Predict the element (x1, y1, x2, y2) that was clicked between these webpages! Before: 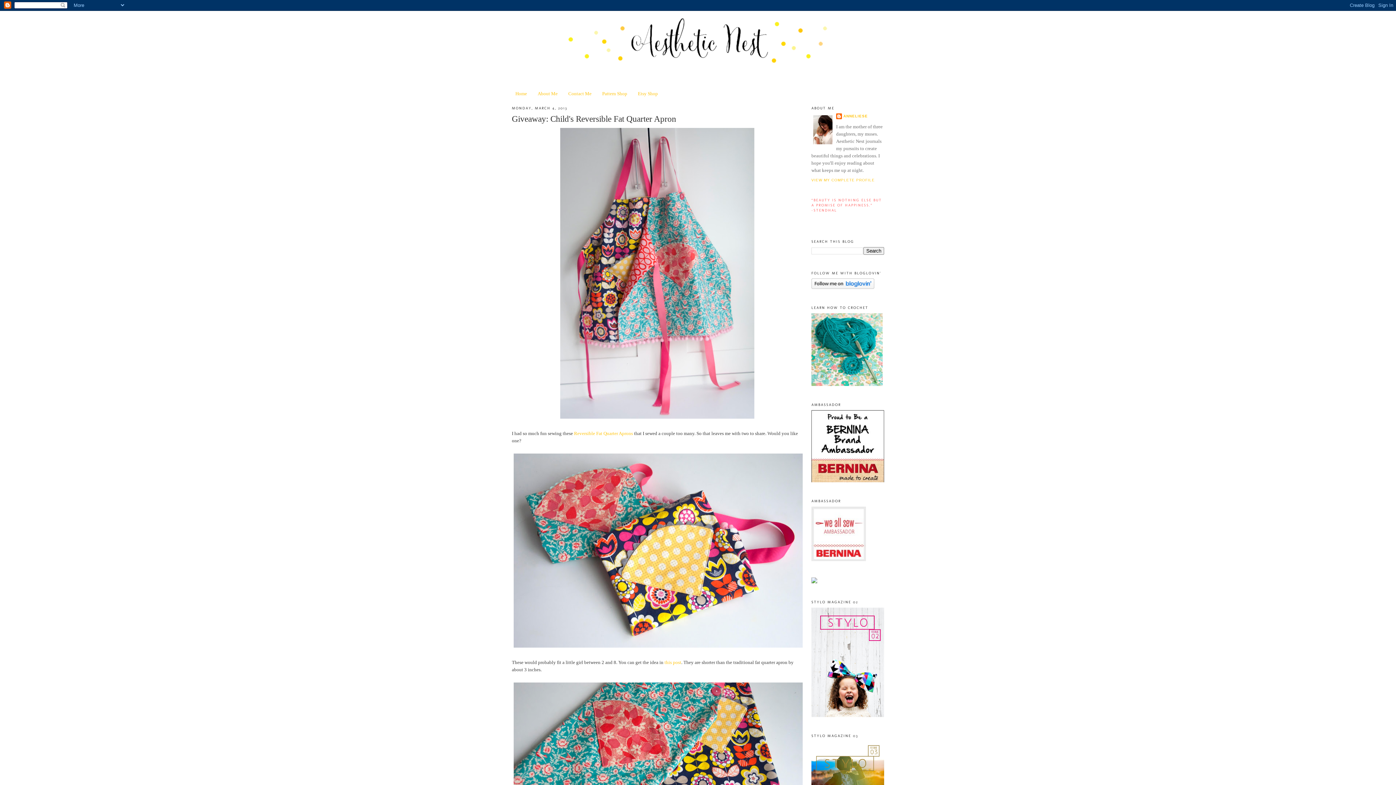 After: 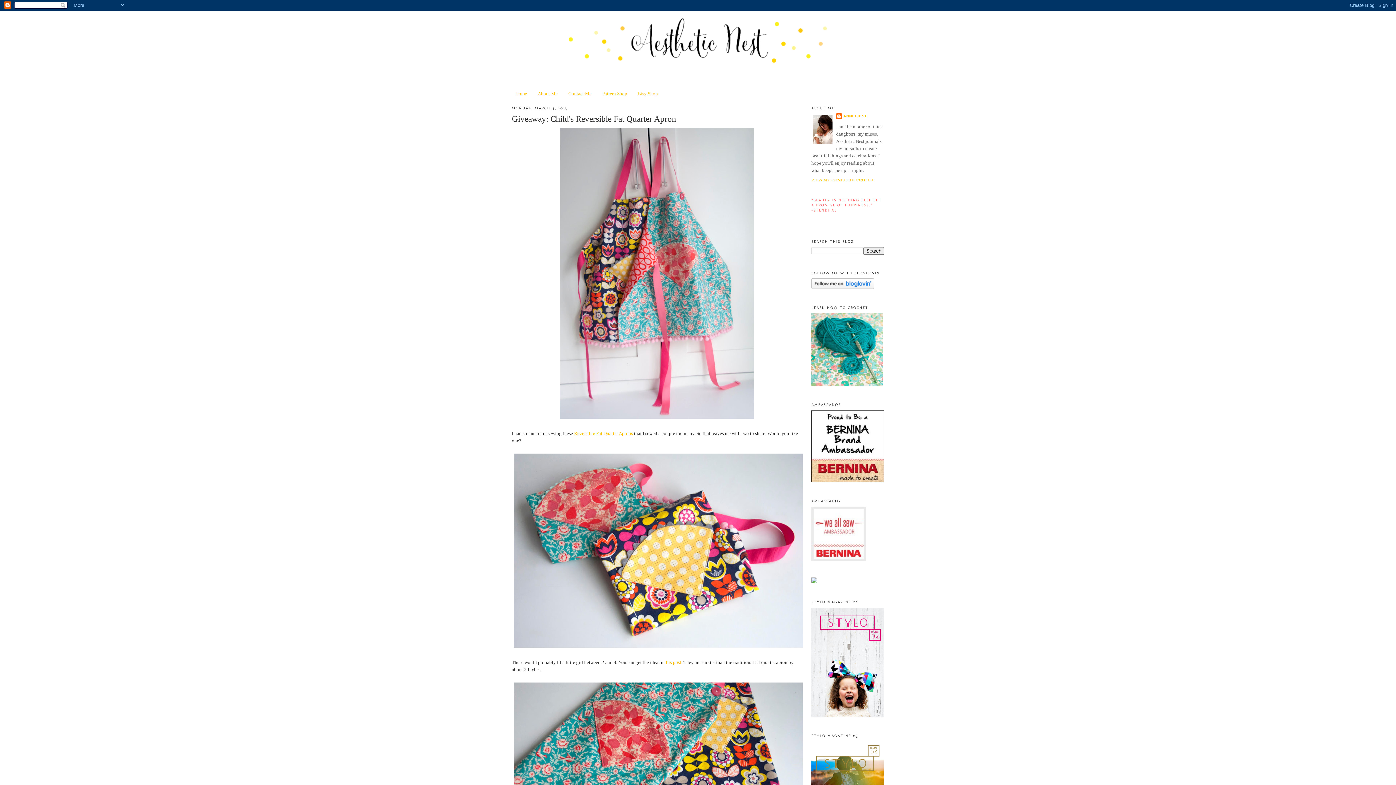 Action: bbox: (512, 113, 802, 124) label: Giveaway: Child's Reversible Fat Quarter Apron